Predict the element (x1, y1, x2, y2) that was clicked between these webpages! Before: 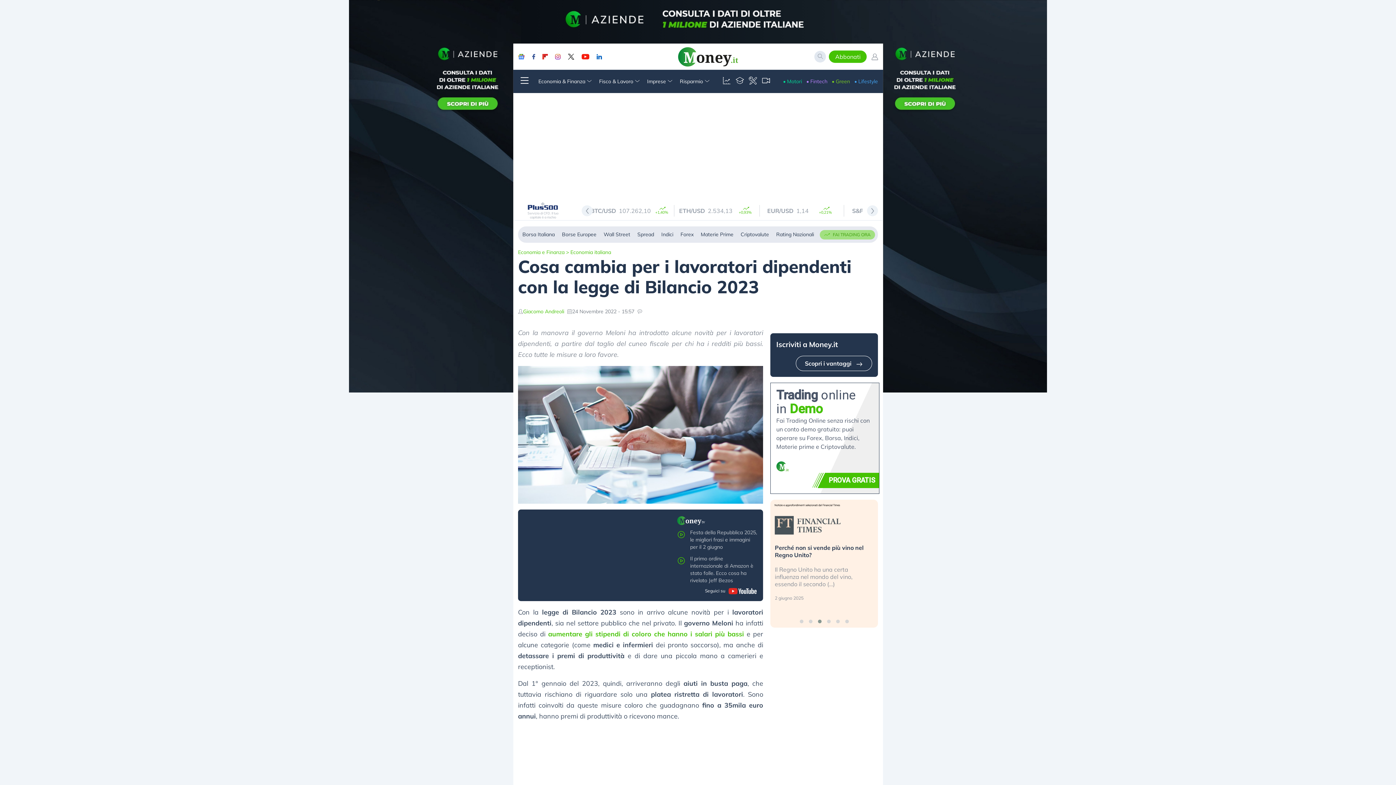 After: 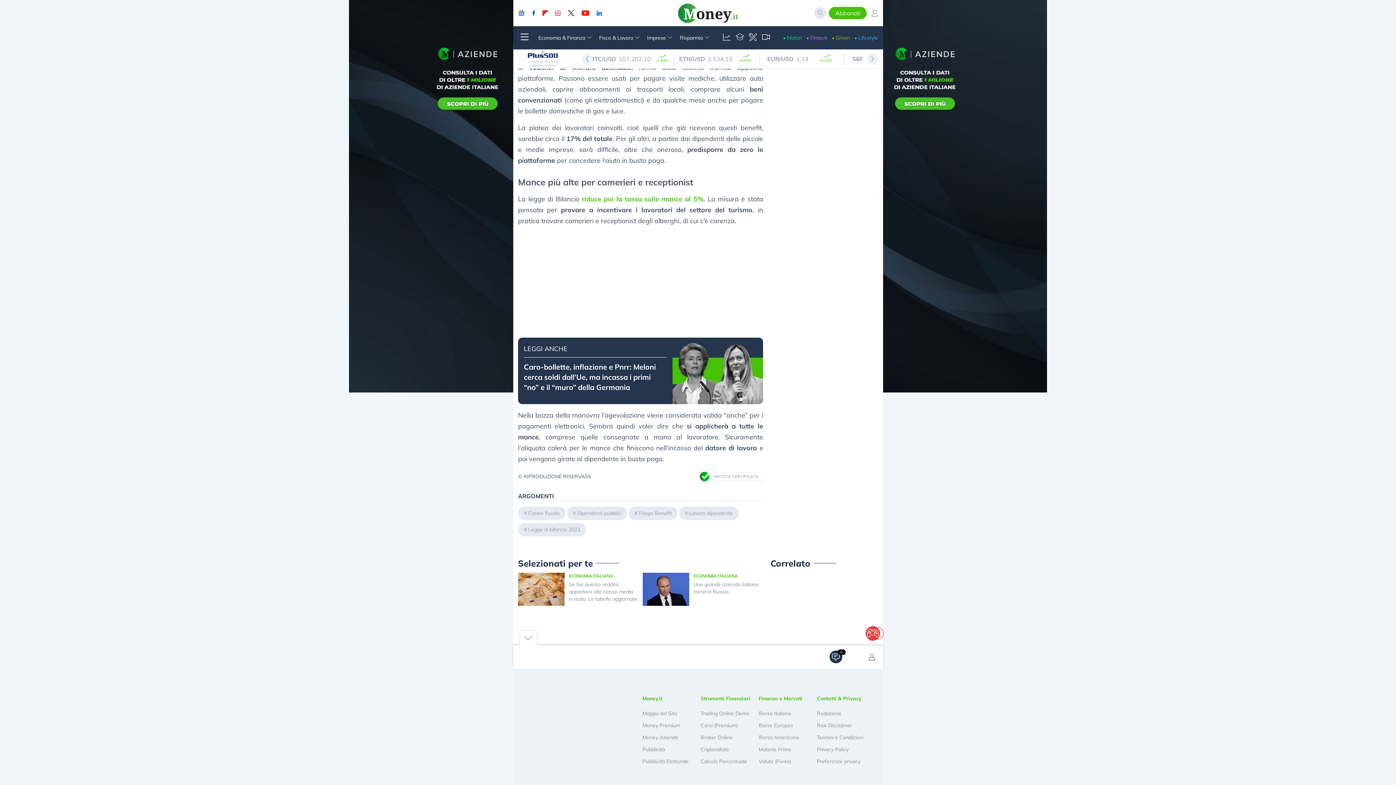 Action: bbox: (637, 302, 644, 320)